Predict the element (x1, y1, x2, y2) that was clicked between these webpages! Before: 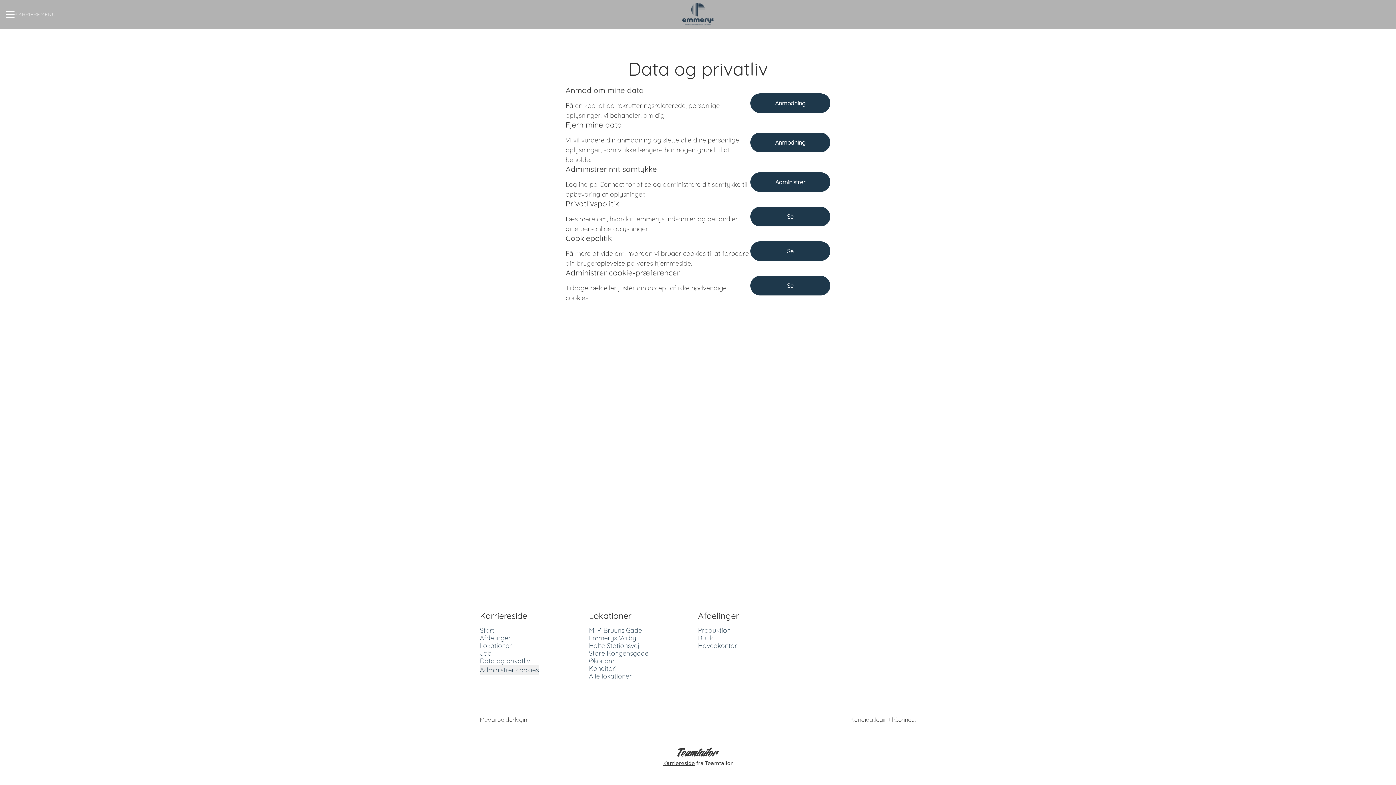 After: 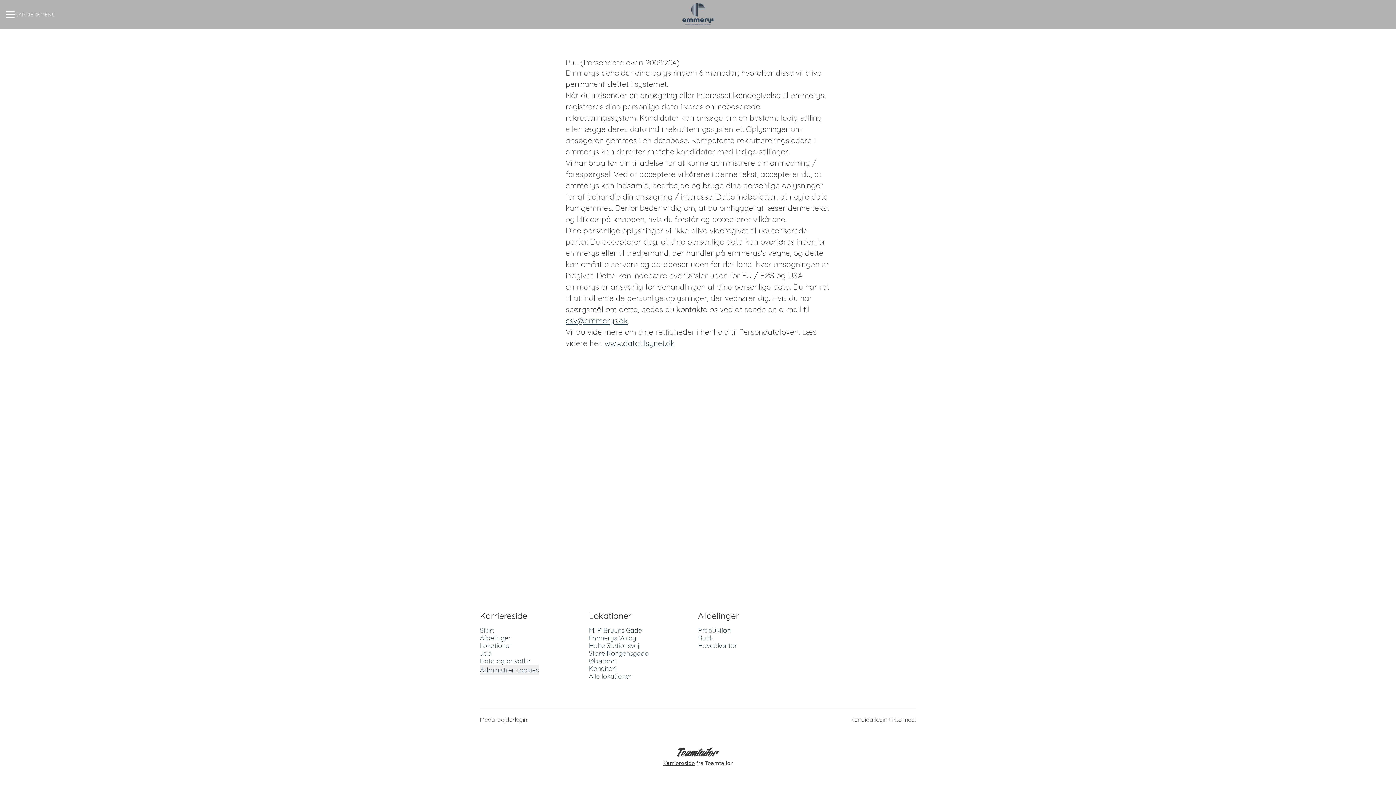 Action: bbox: (750, 206, 830, 226) label: Se